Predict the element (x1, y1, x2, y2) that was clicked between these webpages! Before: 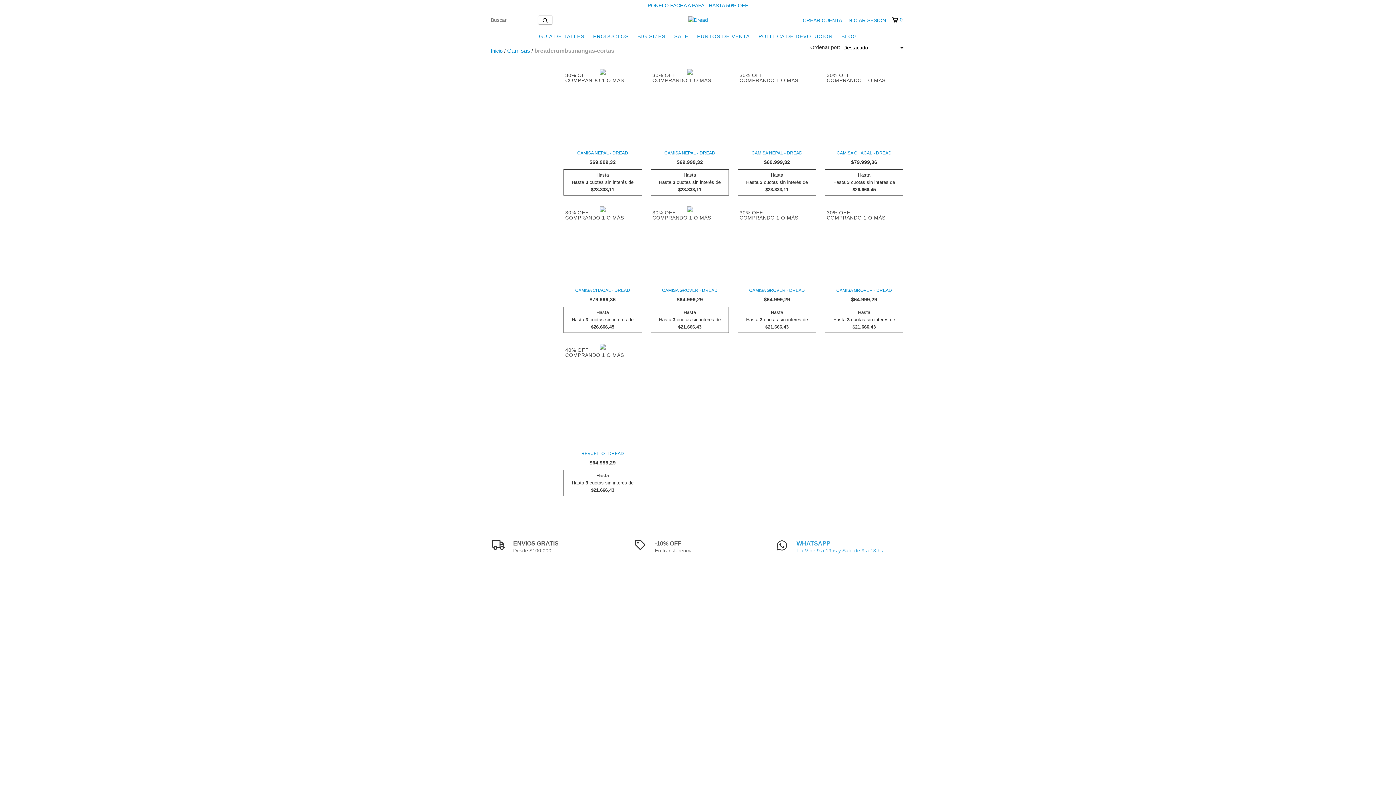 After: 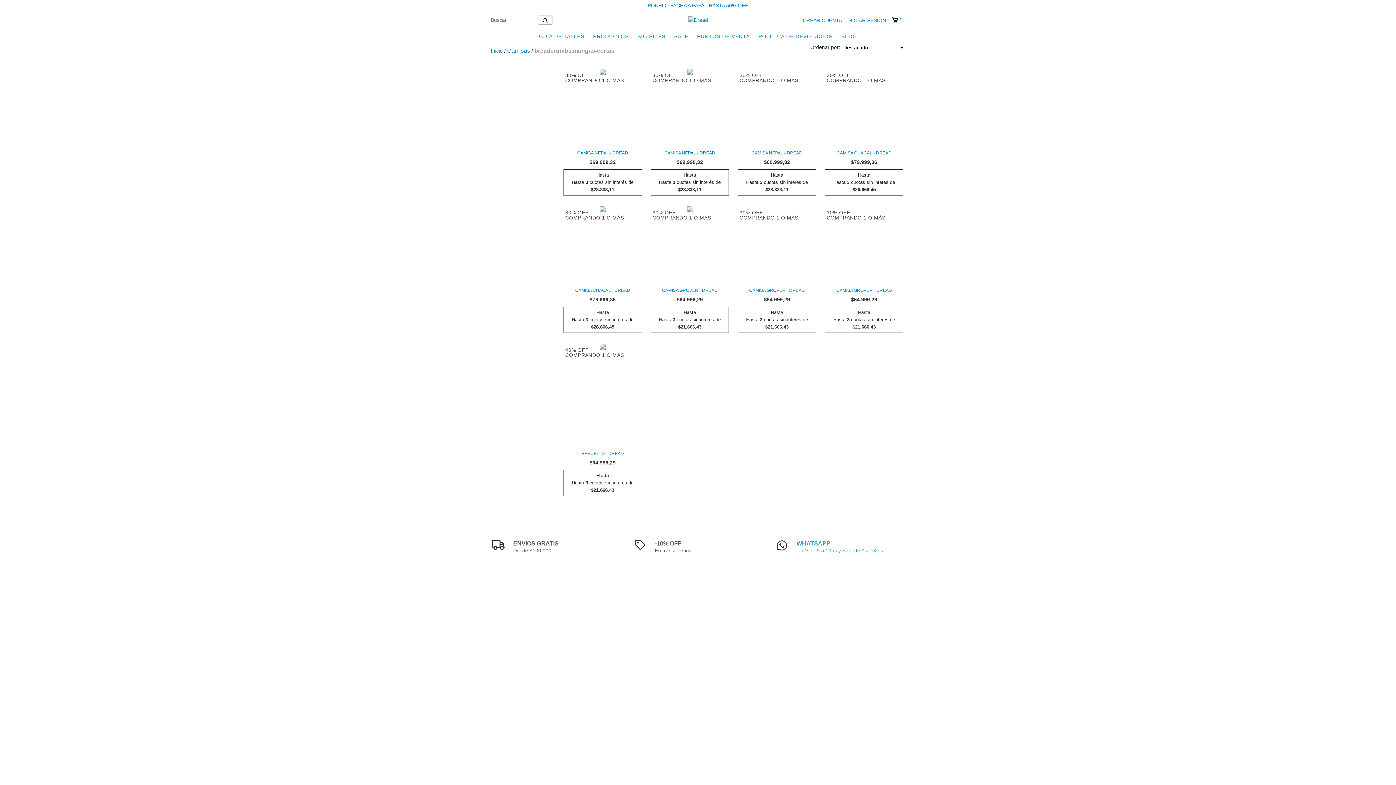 Action: bbox: (892, 16, 902, 23) label: 0